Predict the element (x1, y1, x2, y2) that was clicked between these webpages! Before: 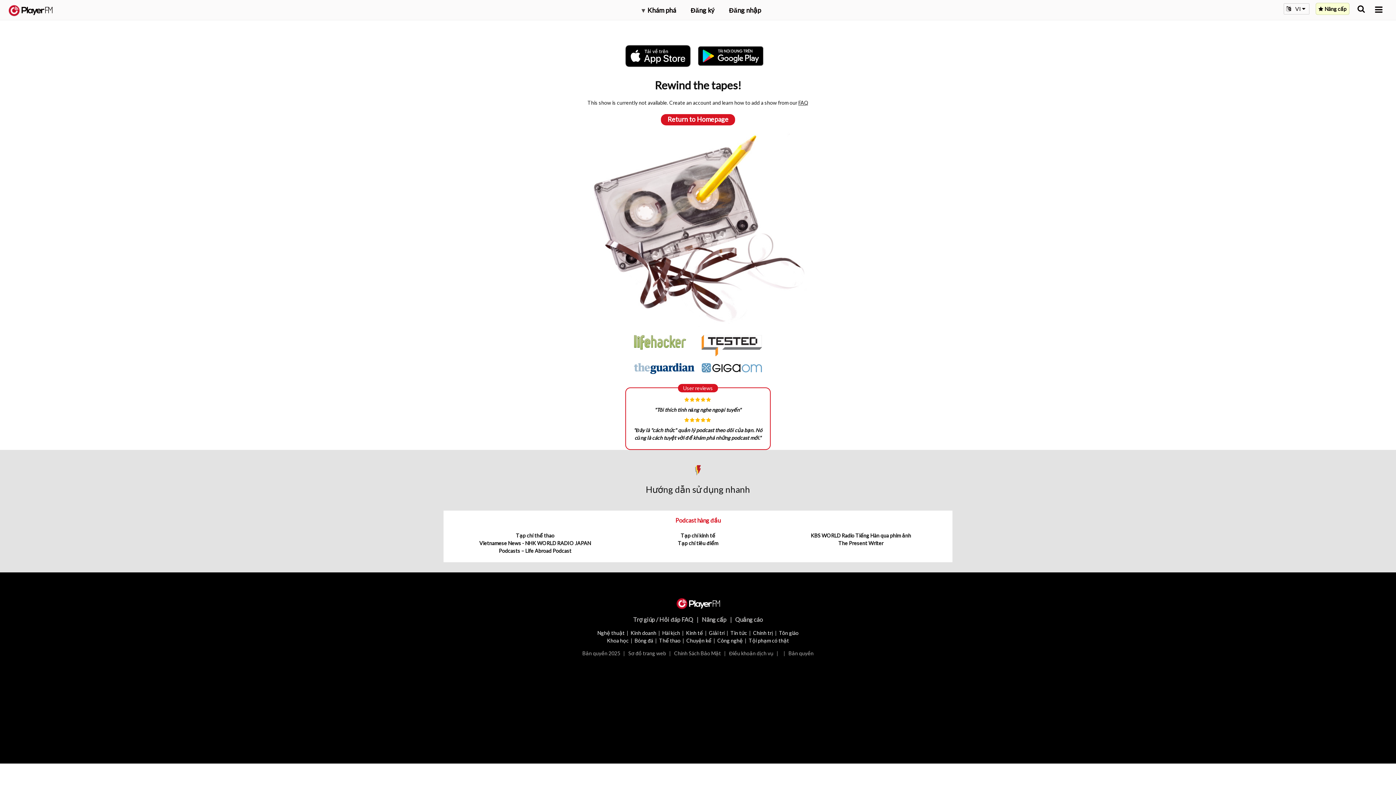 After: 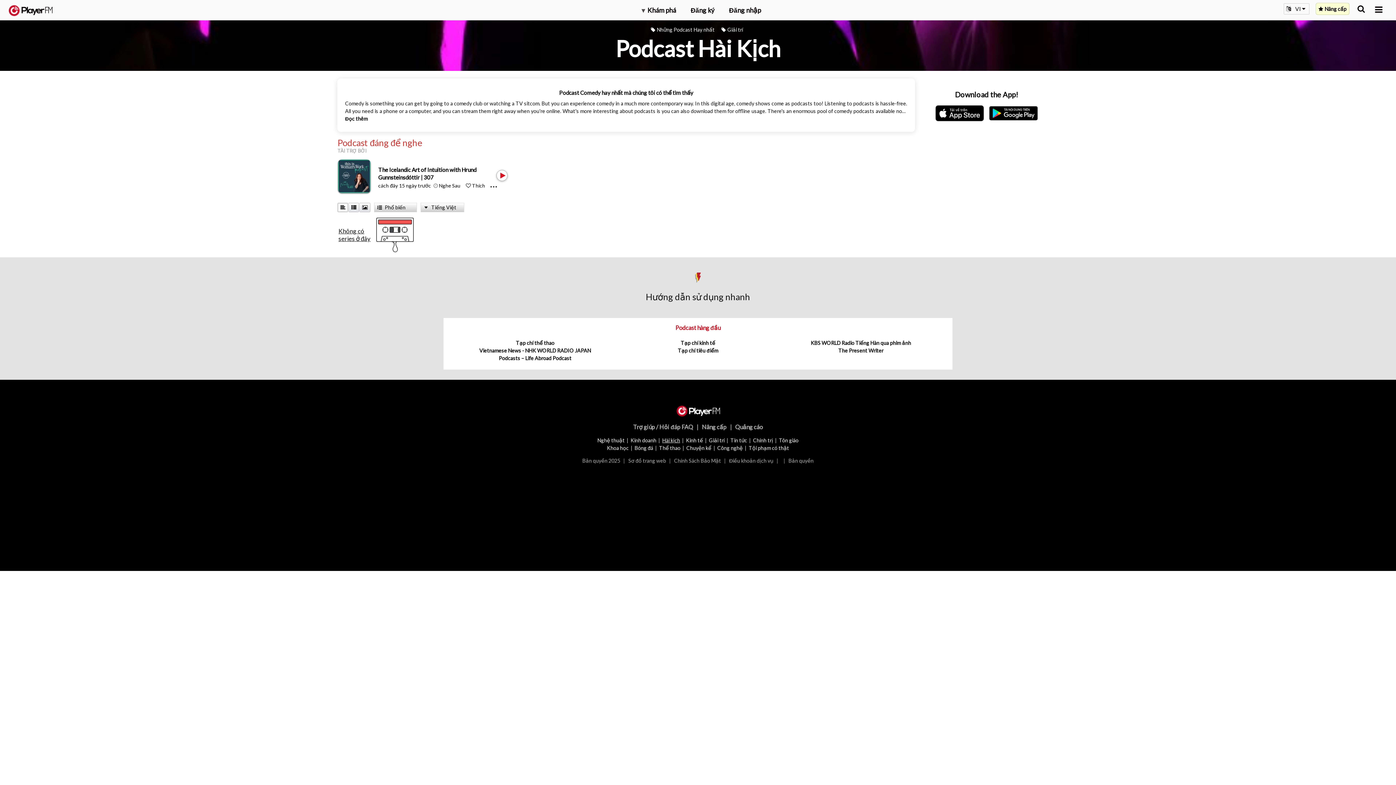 Action: bbox: (662, 630, 680, 636) label: Hài kịch